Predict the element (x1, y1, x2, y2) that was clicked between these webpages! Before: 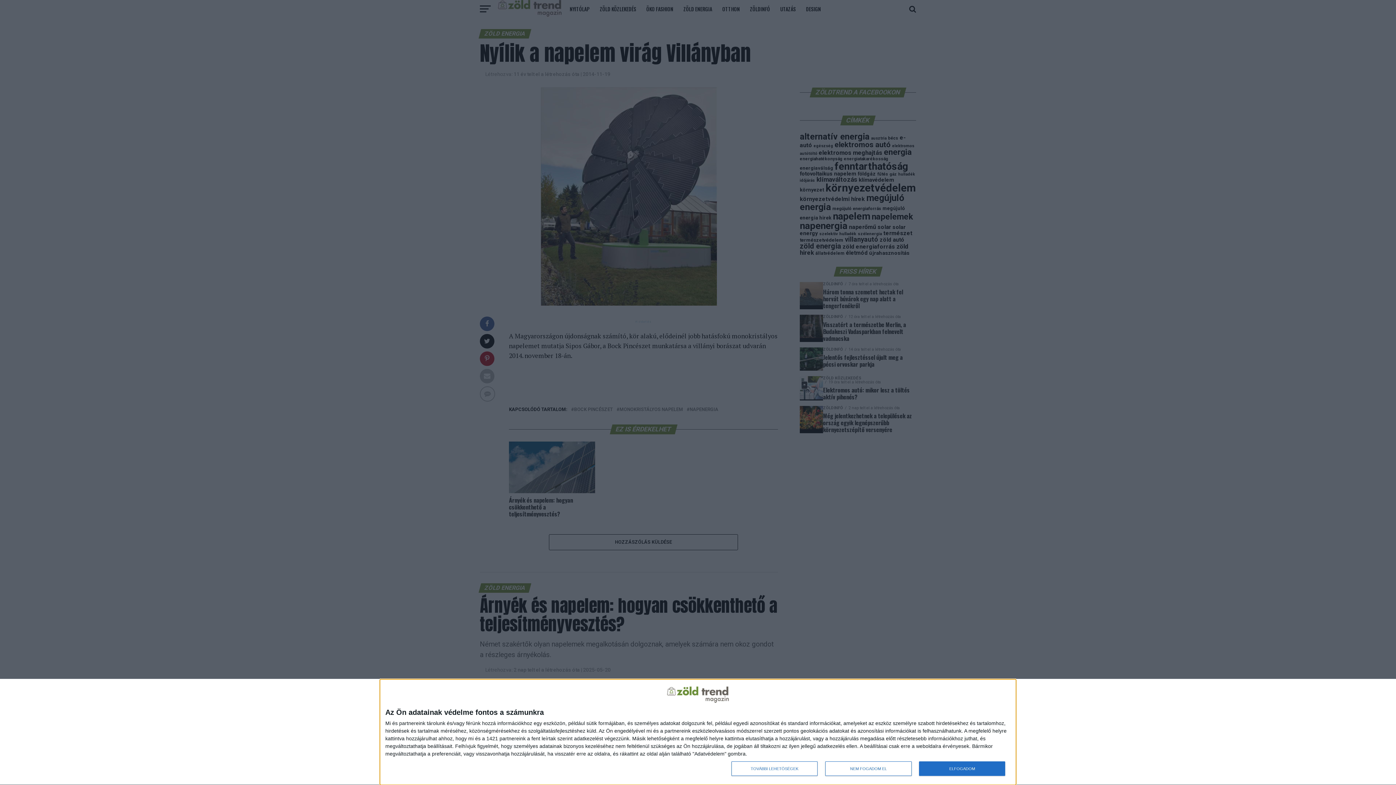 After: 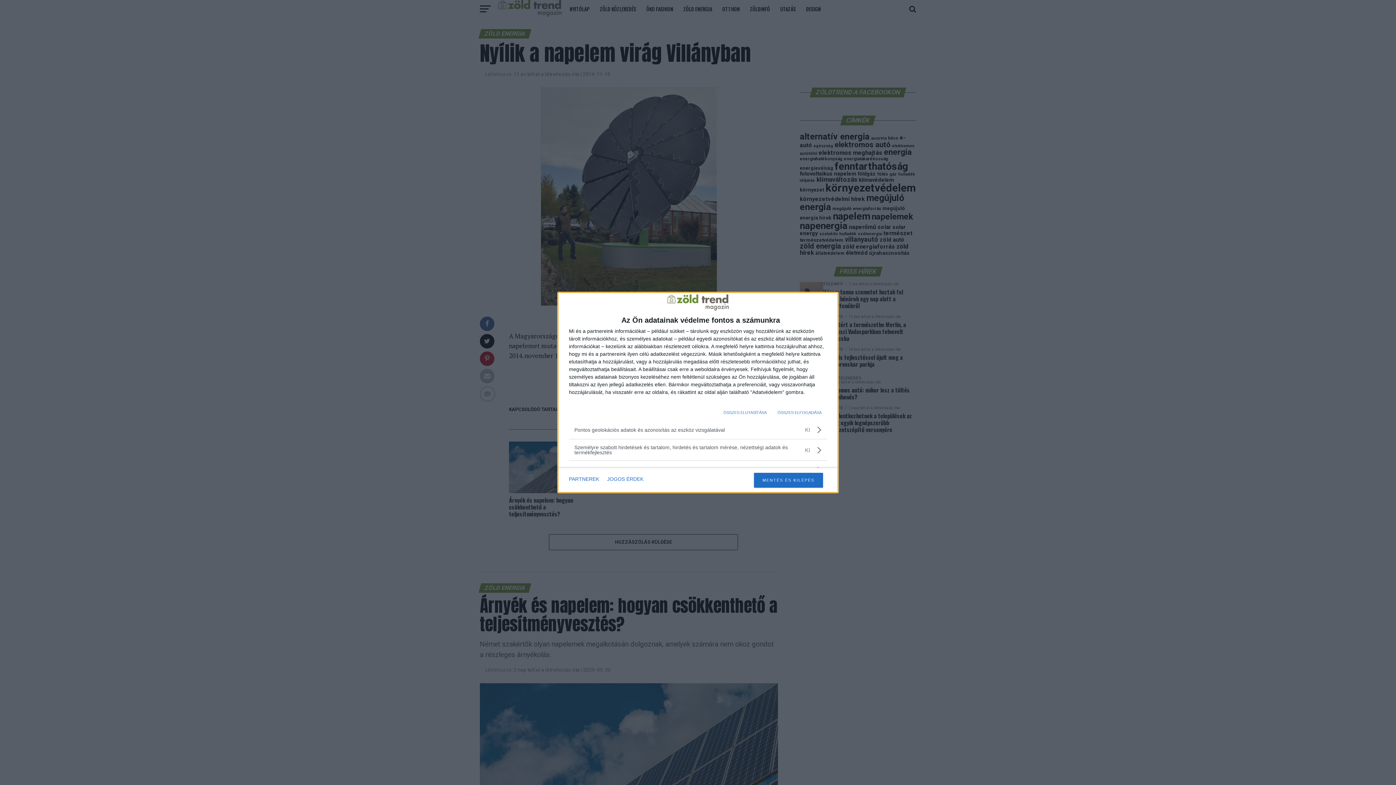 Action: label: TOVÁBBI LEHETŐSÉGEK bbox: (731, 761, 817, 776)